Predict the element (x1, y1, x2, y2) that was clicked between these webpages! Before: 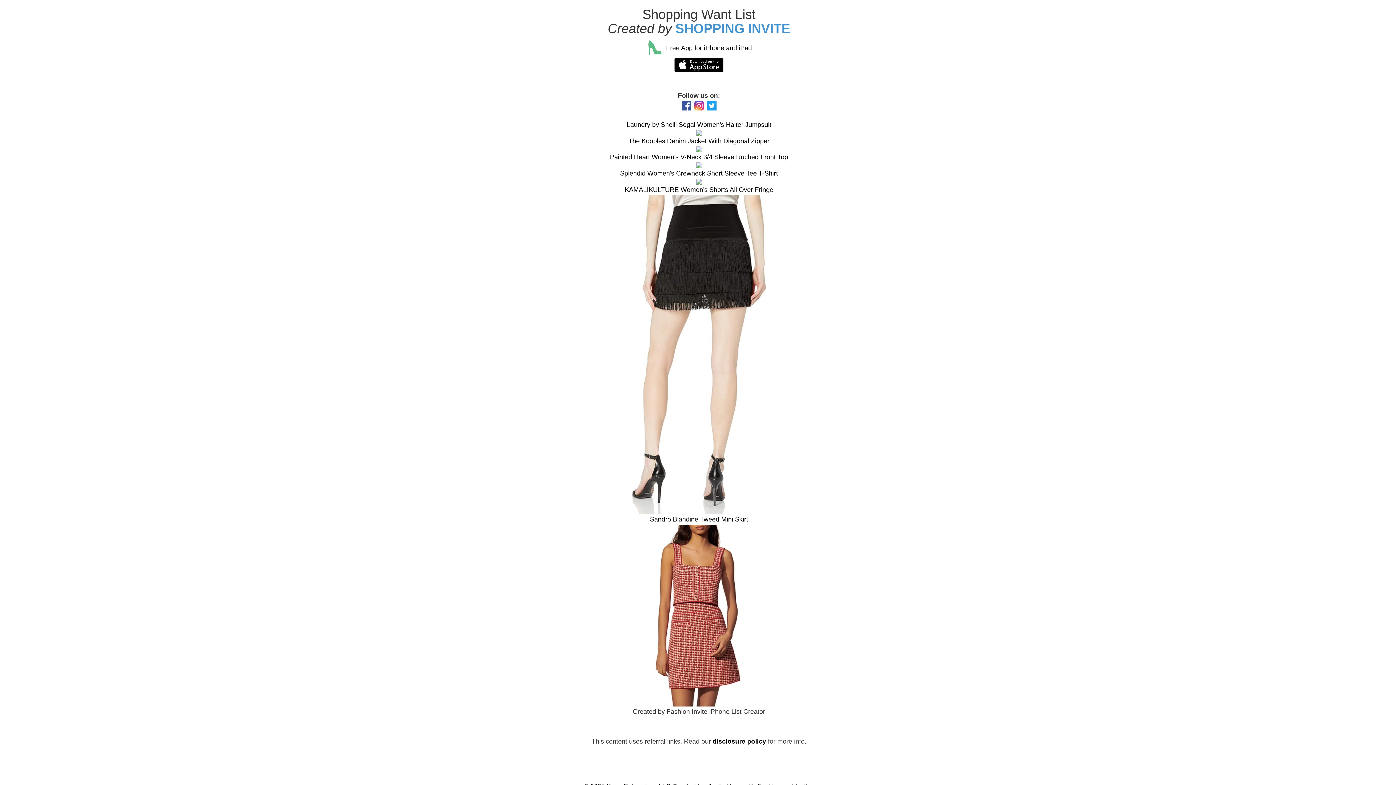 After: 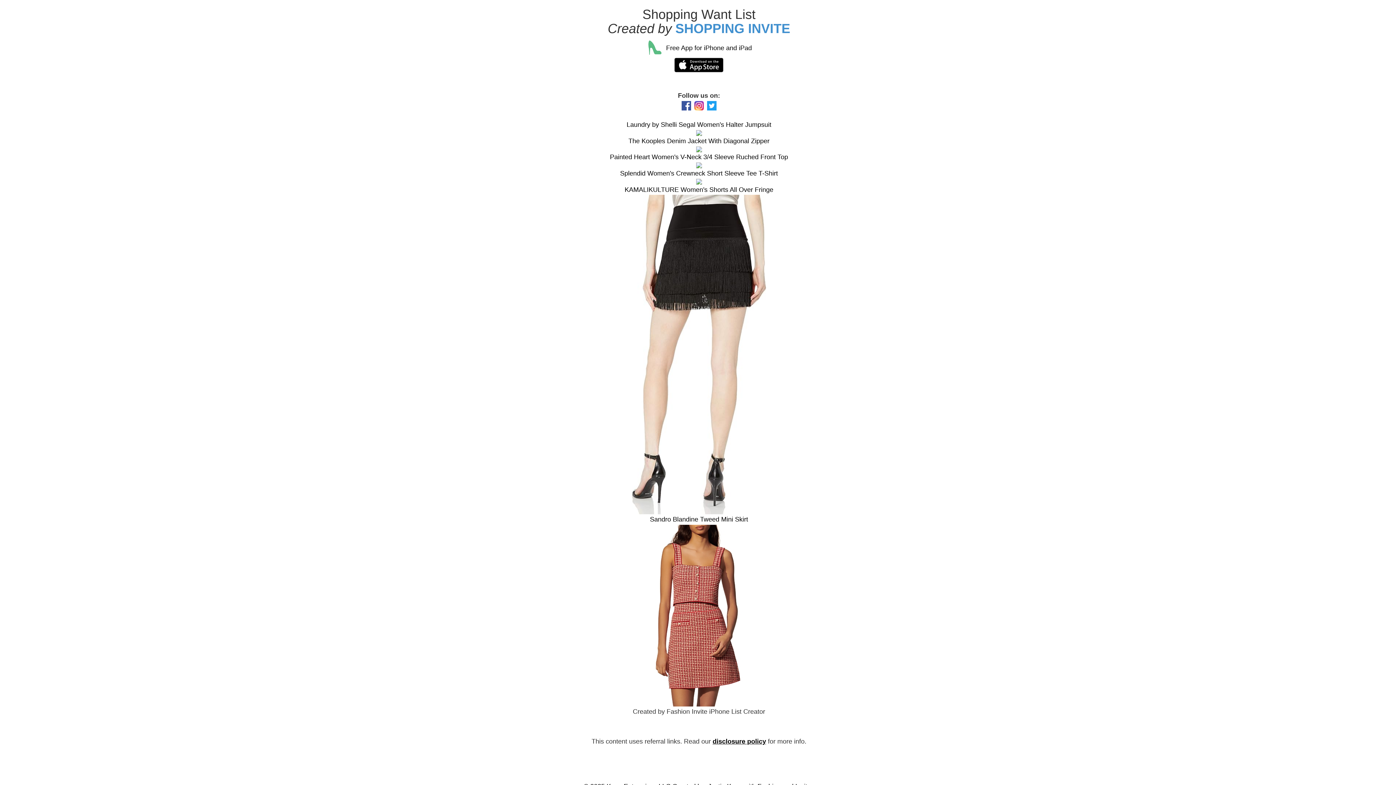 Action: bbox: (706, 101, 717, 109)